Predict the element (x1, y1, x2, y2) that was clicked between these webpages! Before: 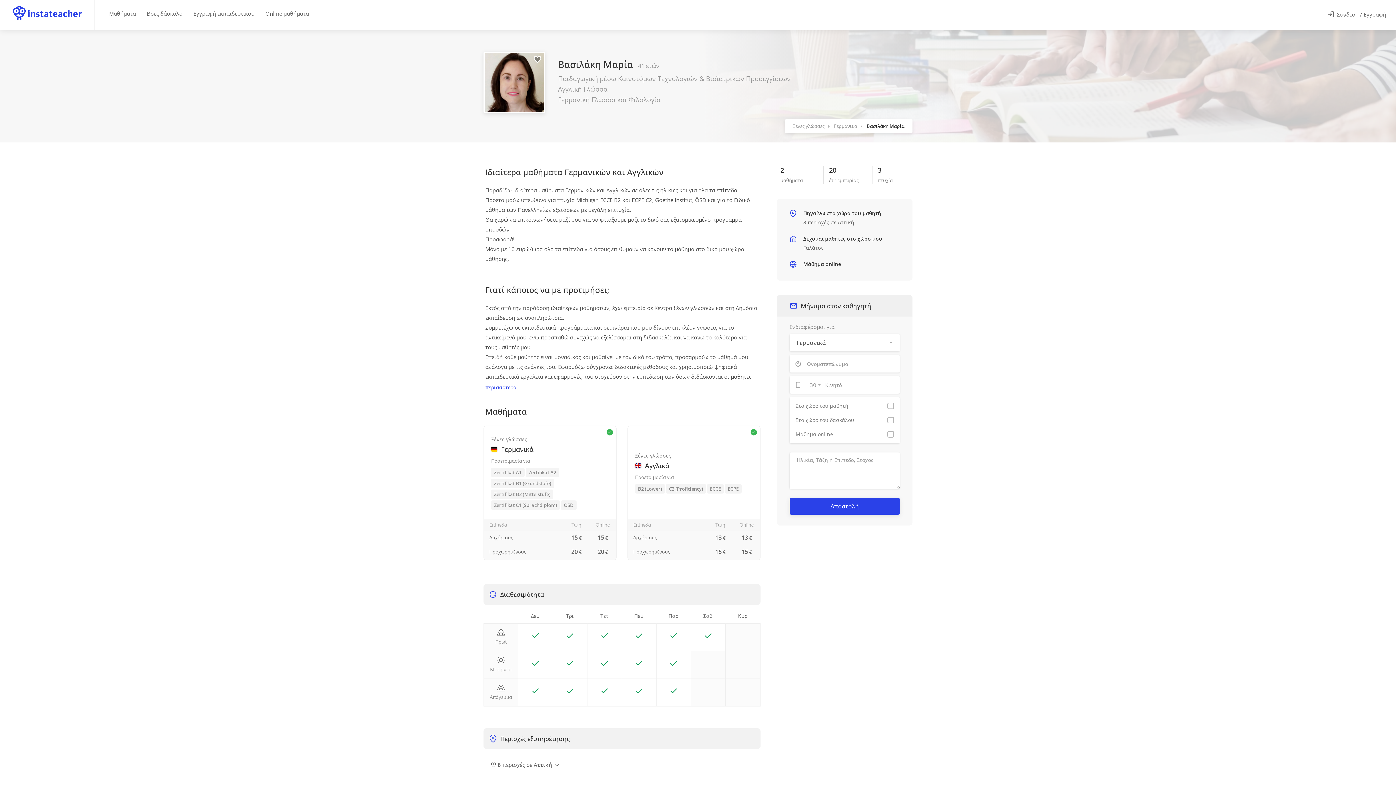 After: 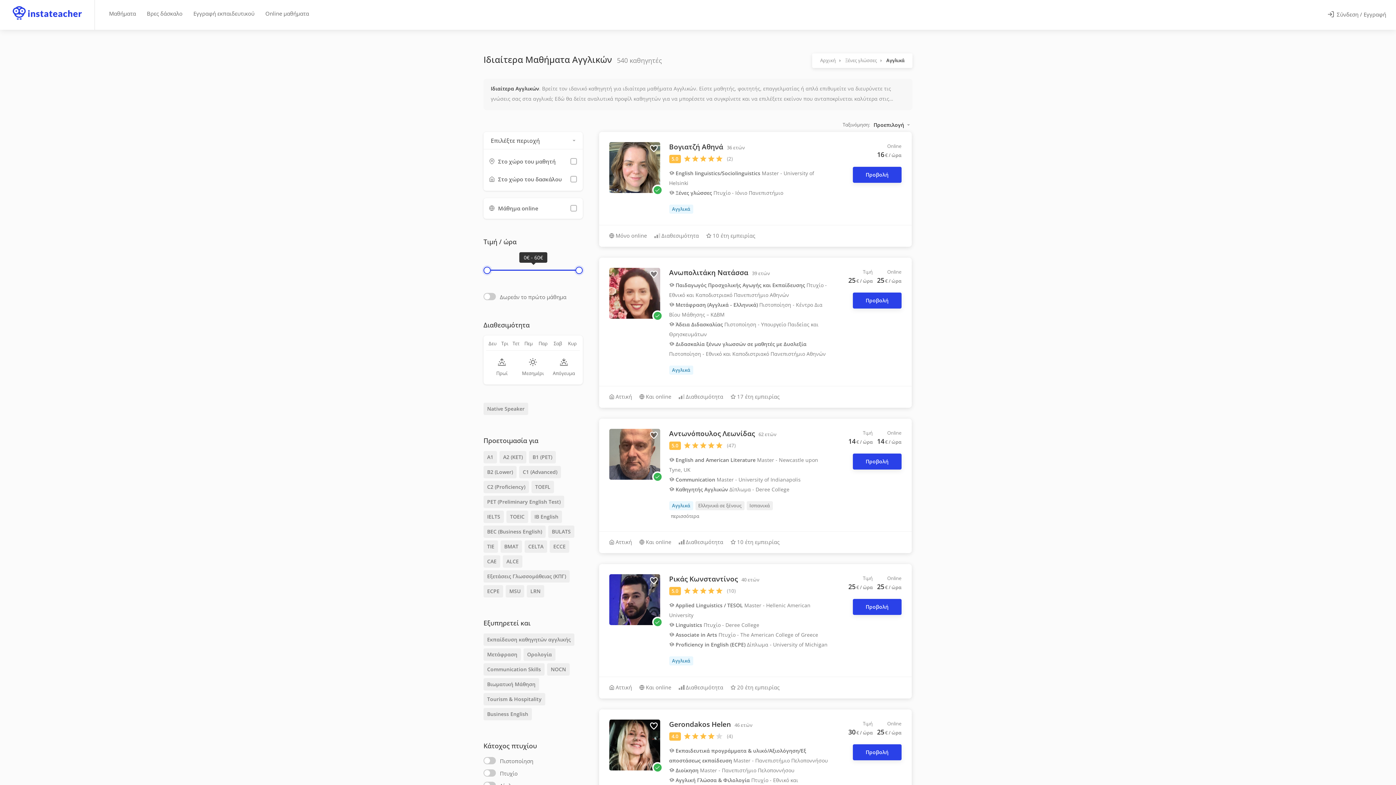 Action: label:  Αγγλικά bbox: (635, 461, 669, 470)